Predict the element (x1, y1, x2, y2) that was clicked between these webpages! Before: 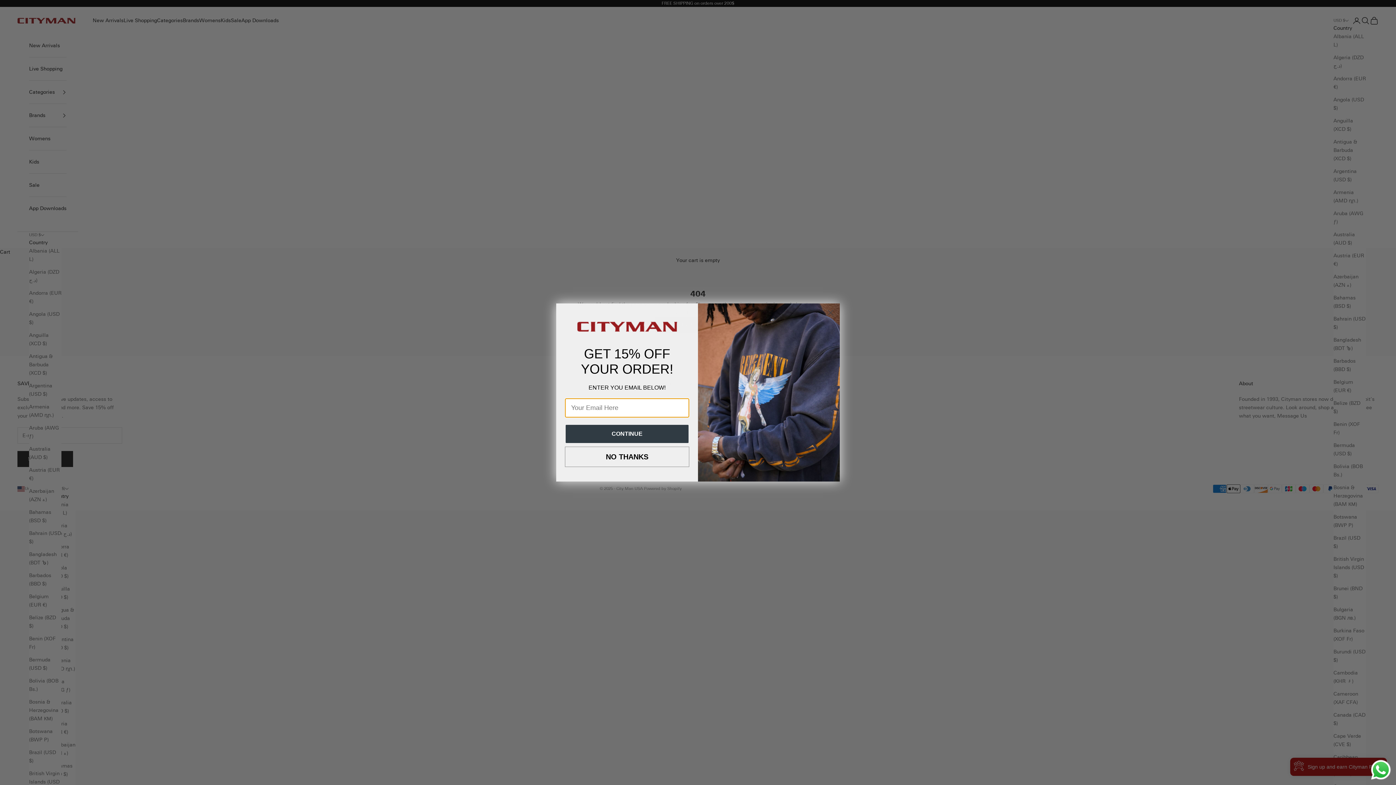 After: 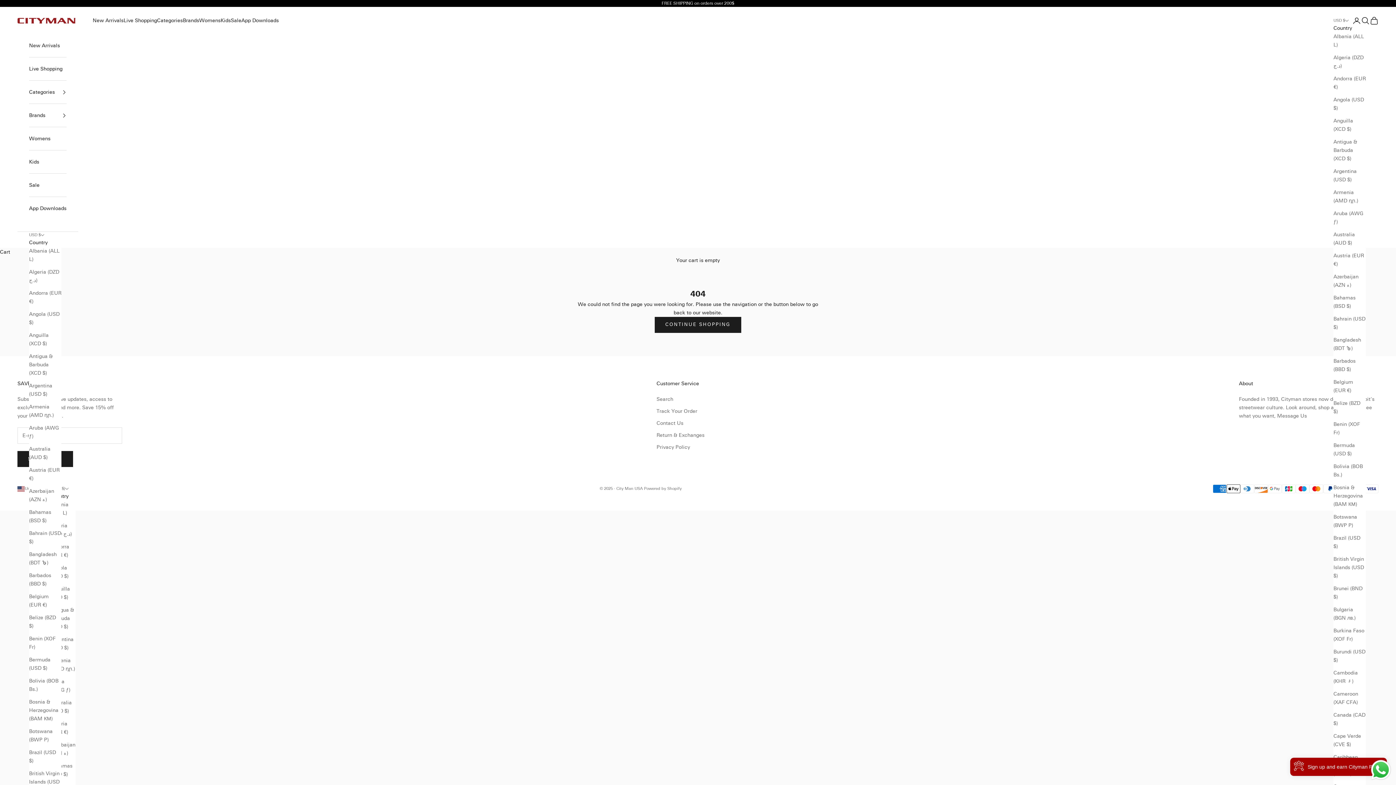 Action: bbox: (565, 446, 689, 467) label: NO THANKS